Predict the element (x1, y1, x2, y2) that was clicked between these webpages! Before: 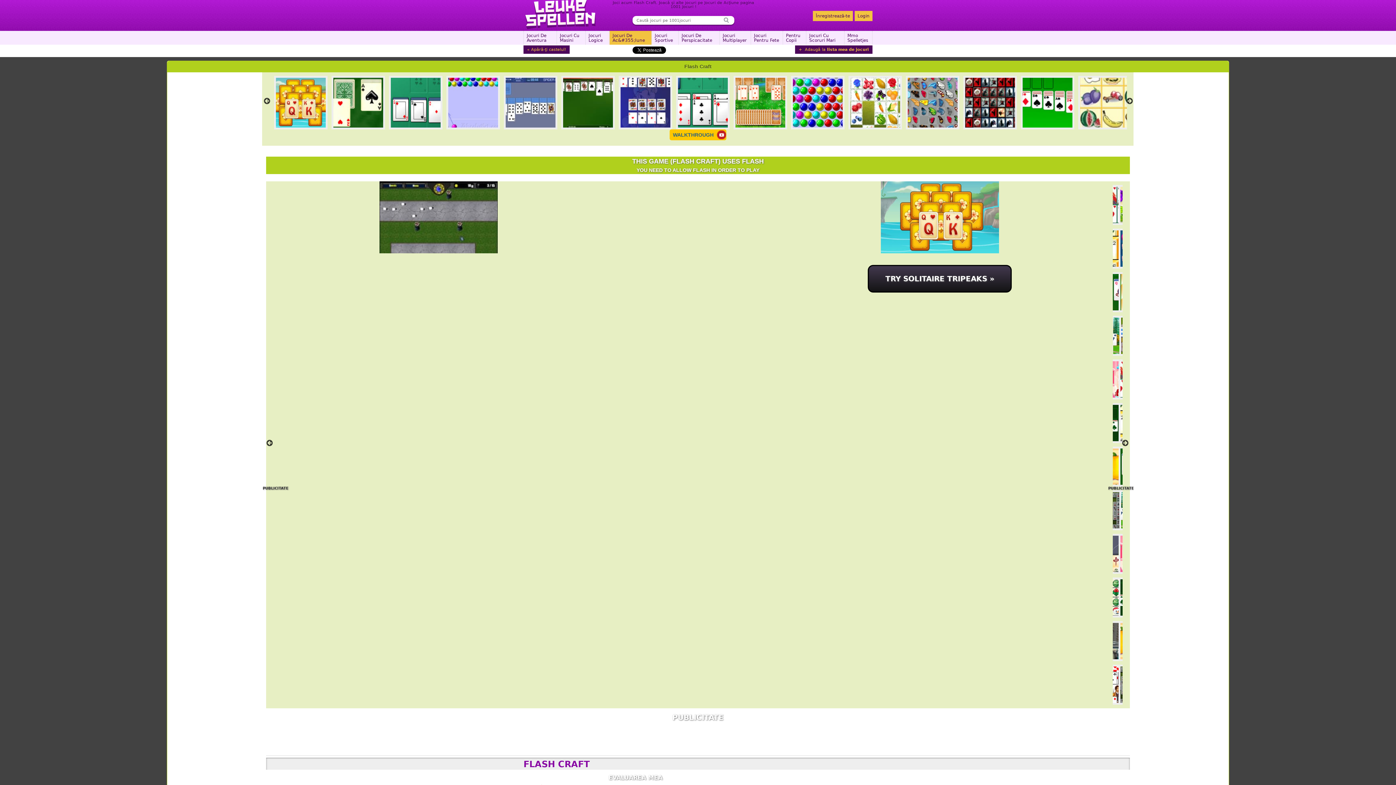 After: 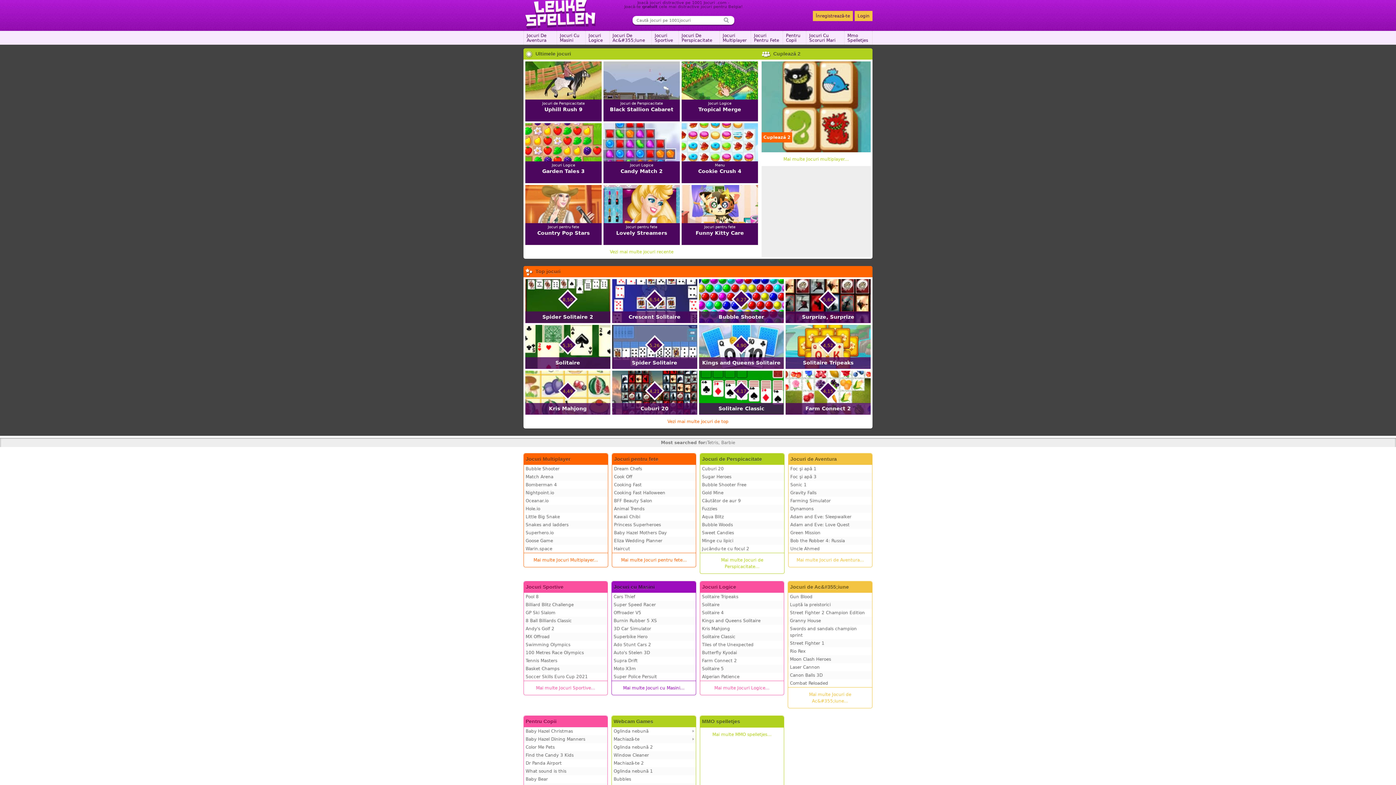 Action: label: 1001jocuri.com bbox: (523, 0, 598, 29)